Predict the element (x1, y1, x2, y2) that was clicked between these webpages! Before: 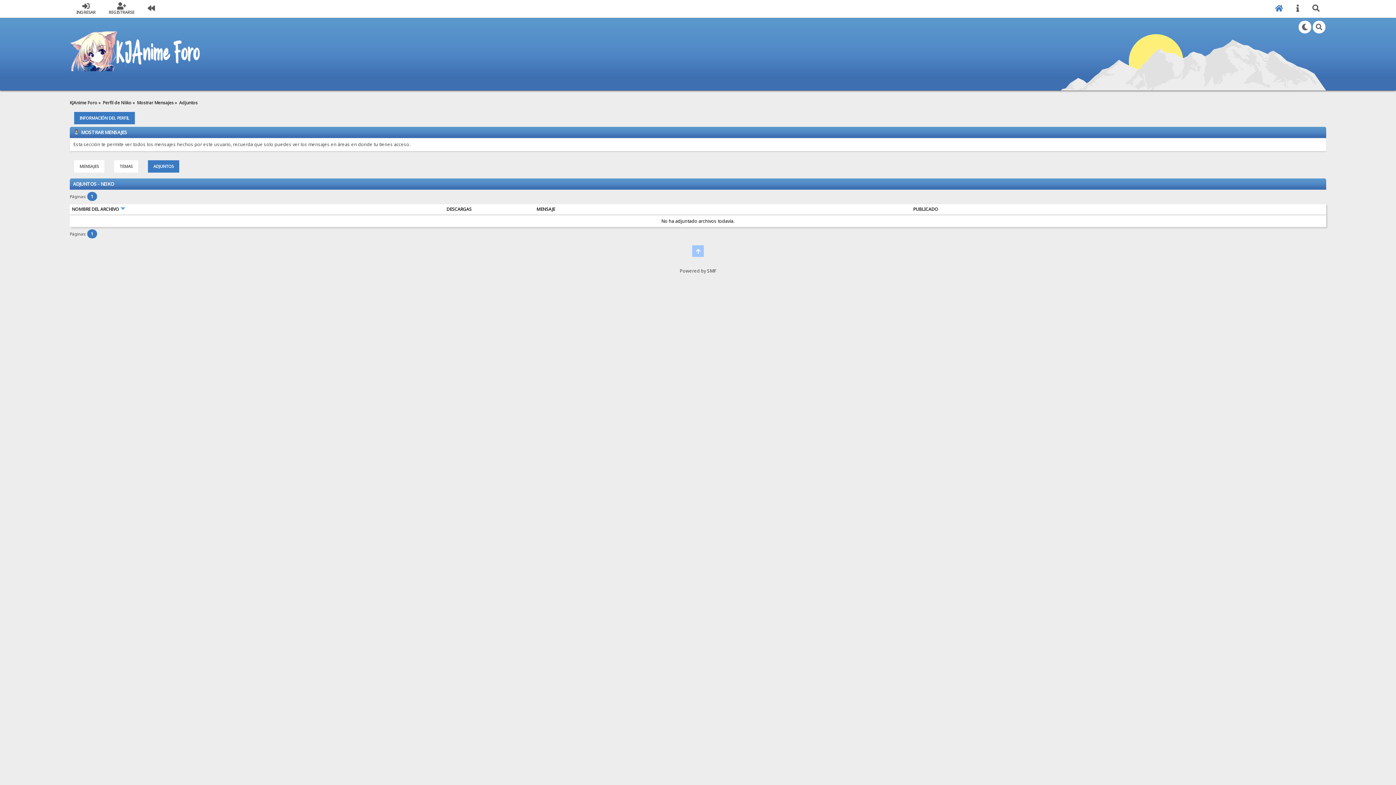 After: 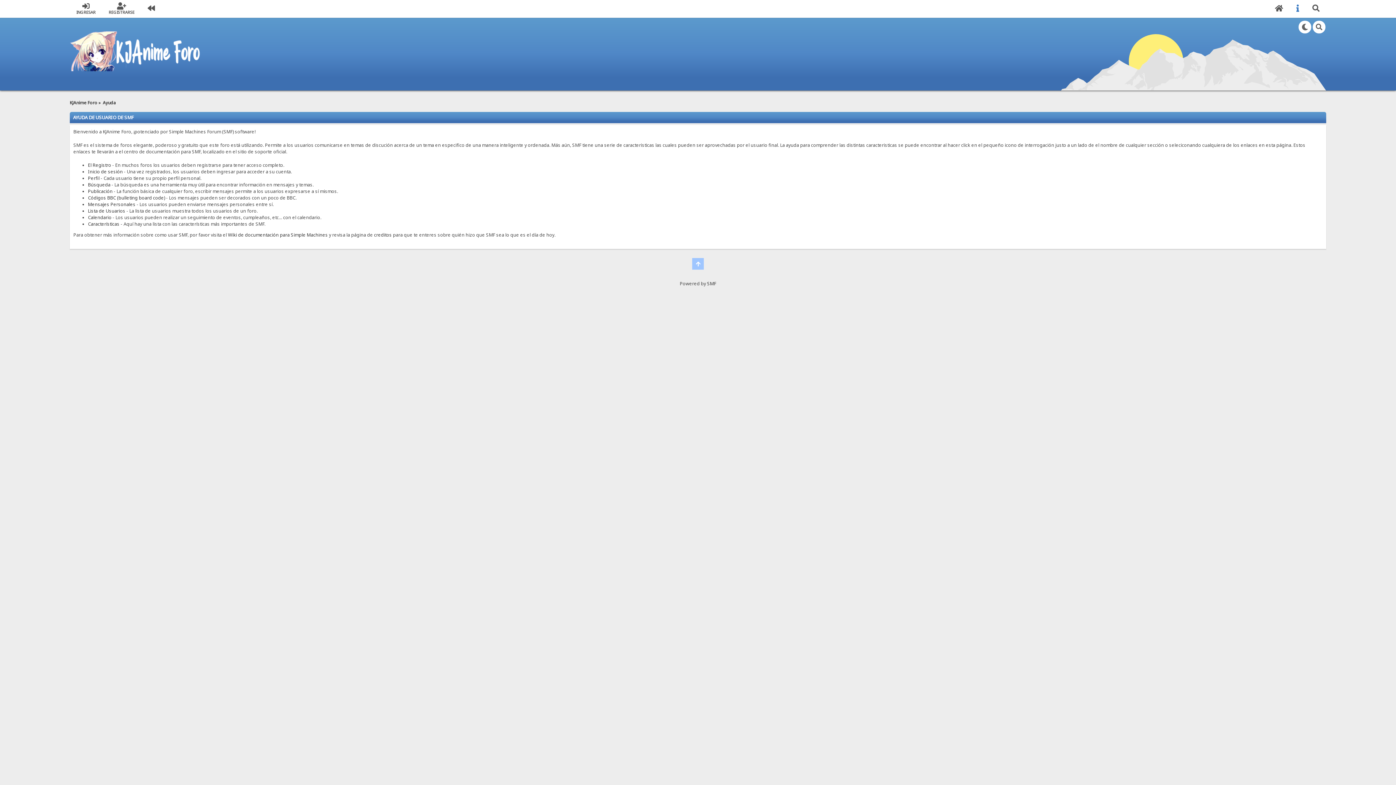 Action: bbox: (1296, 2, 1299, 15)